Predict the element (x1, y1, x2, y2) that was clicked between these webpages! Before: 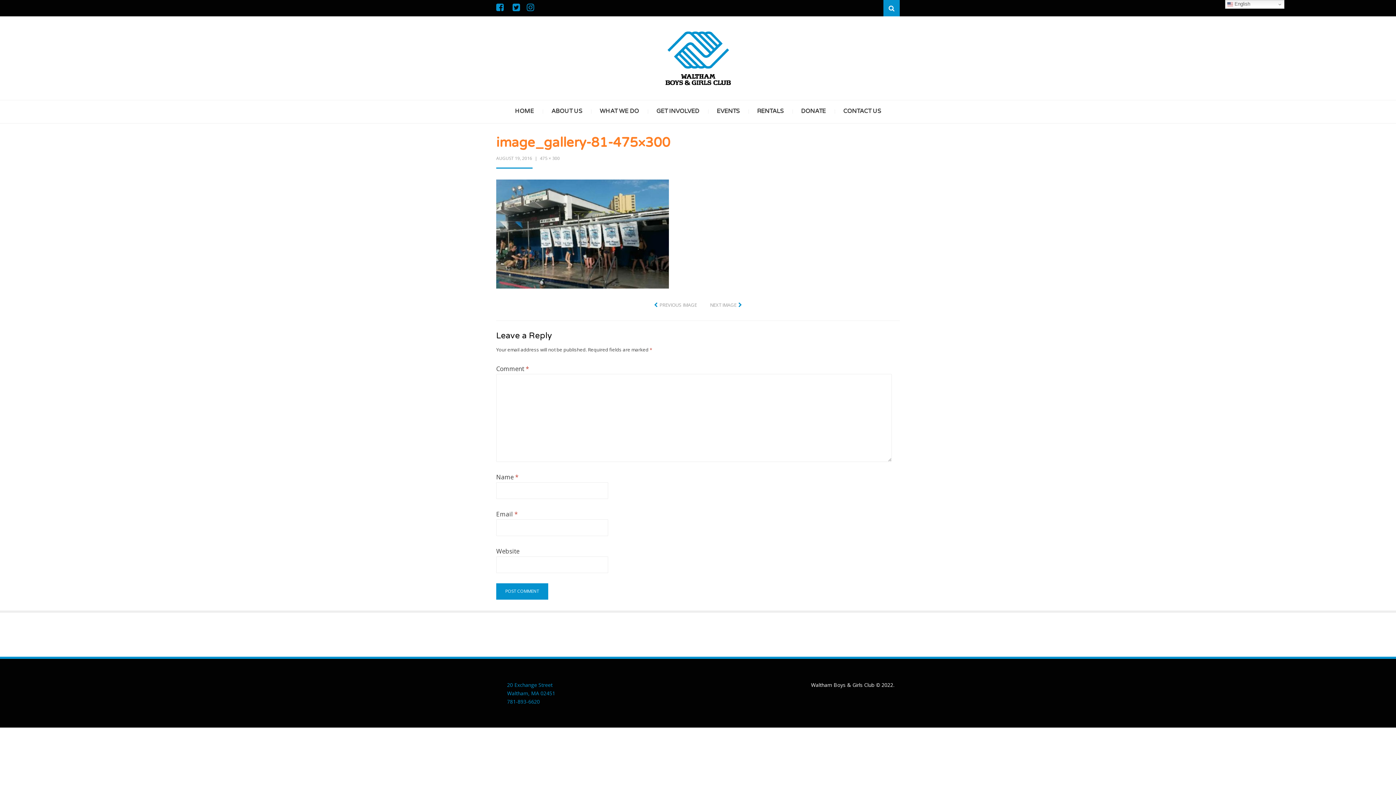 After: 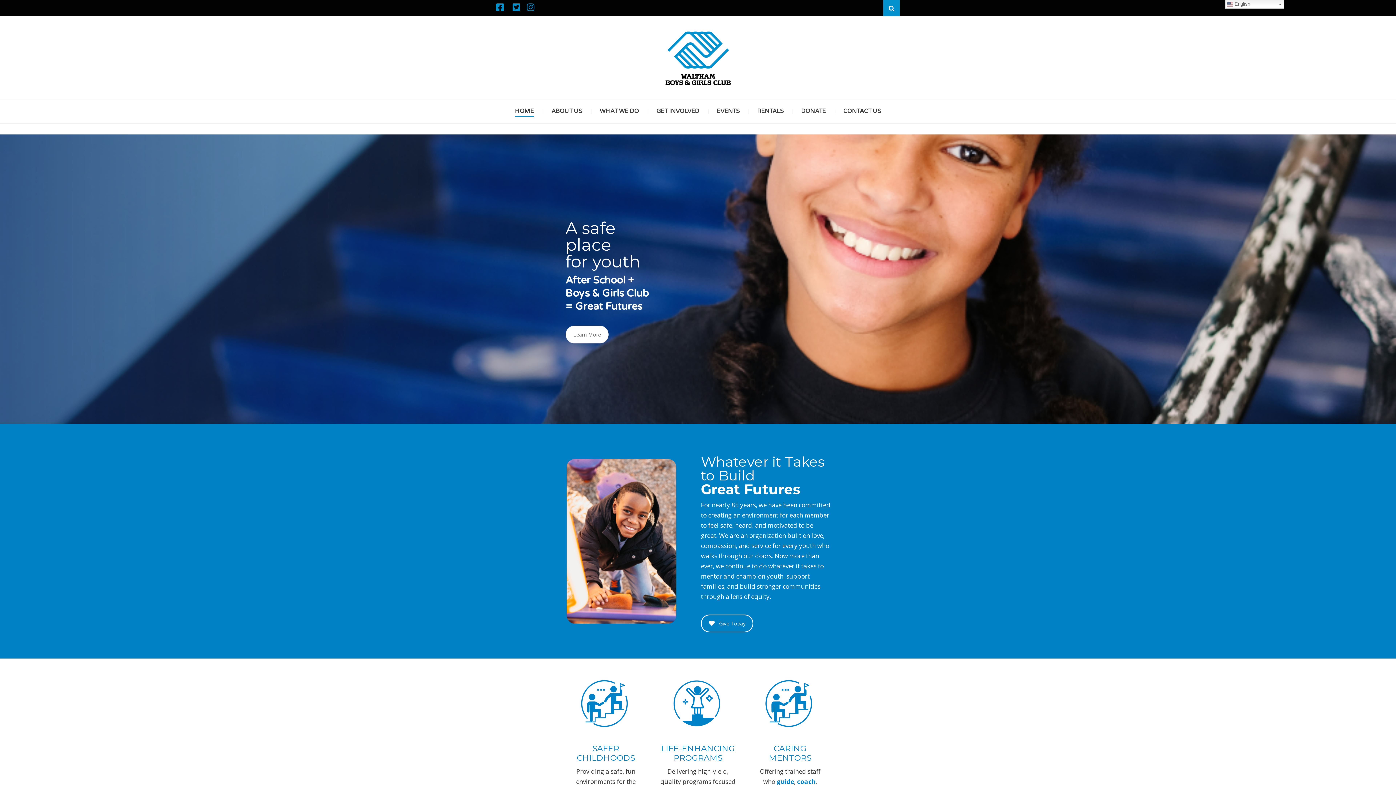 Action: bbox: (506, 100, 542, 123) label: HOME